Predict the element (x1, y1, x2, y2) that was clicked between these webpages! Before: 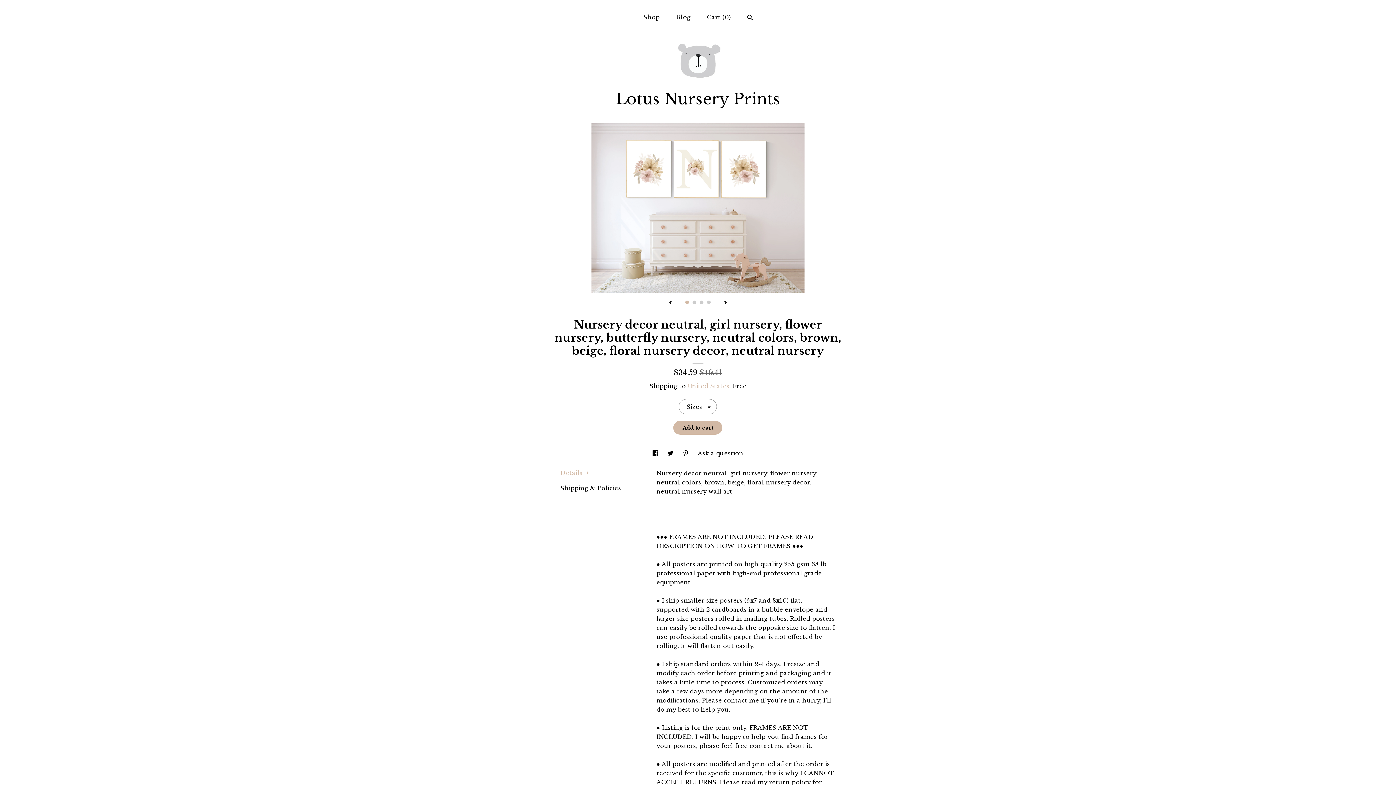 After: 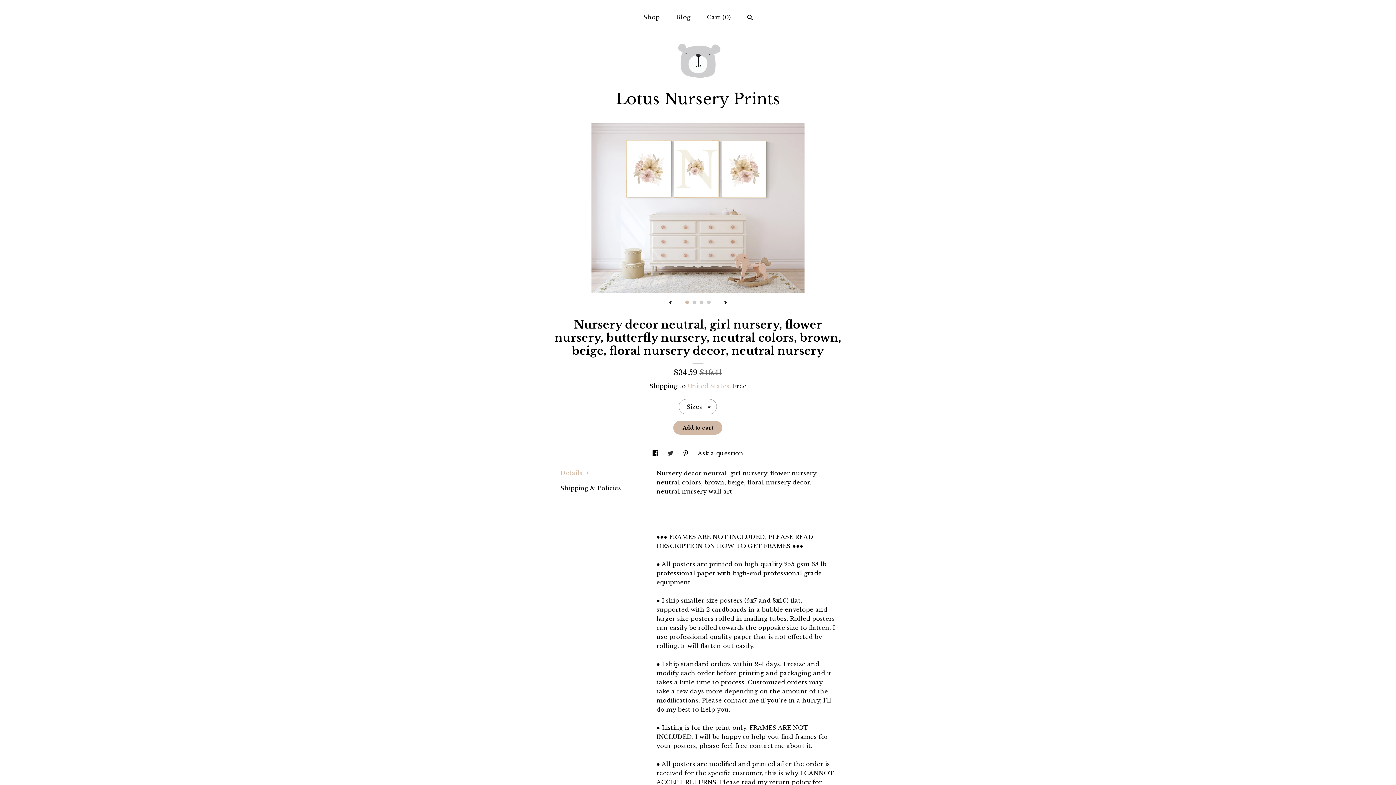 Action: label: social media share for  twitter bbox: (667, 449, 675, 457)